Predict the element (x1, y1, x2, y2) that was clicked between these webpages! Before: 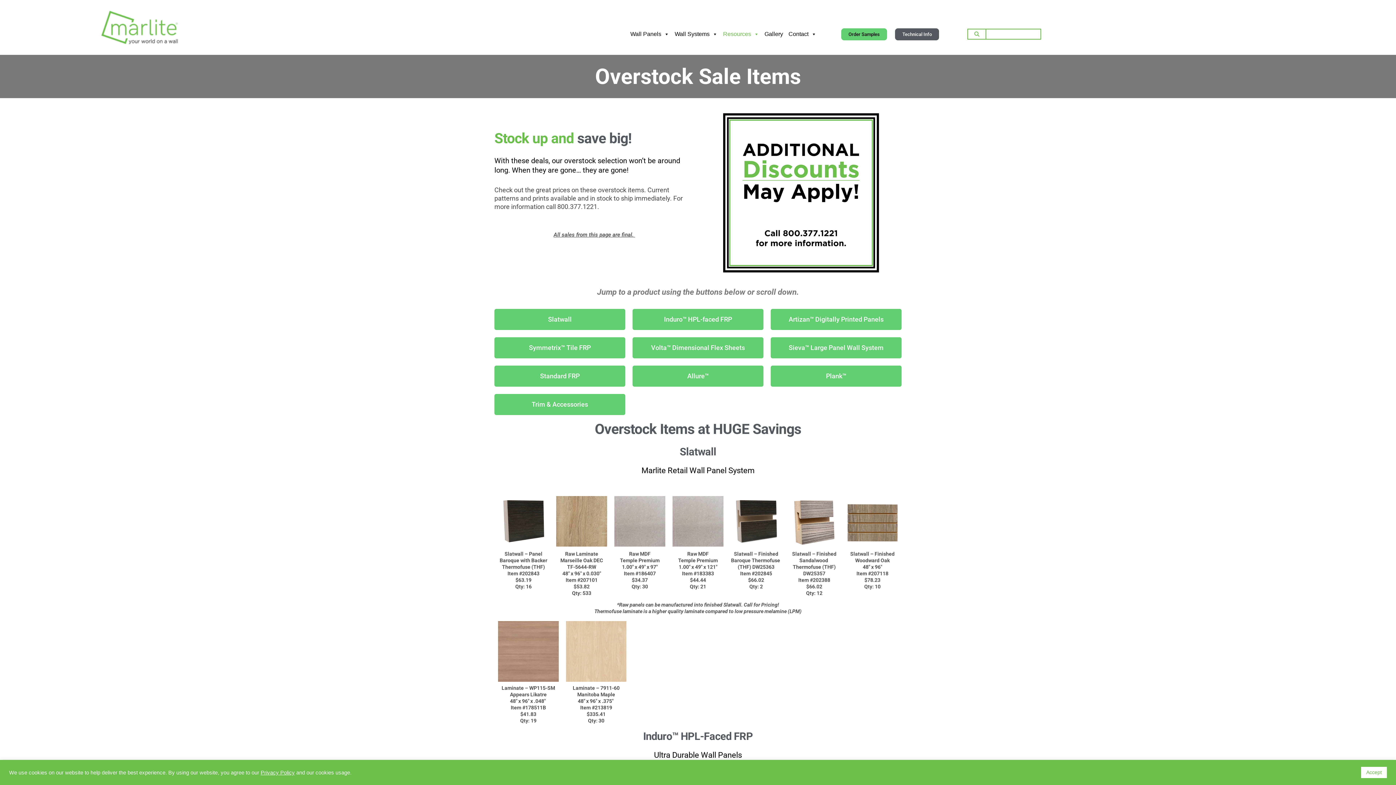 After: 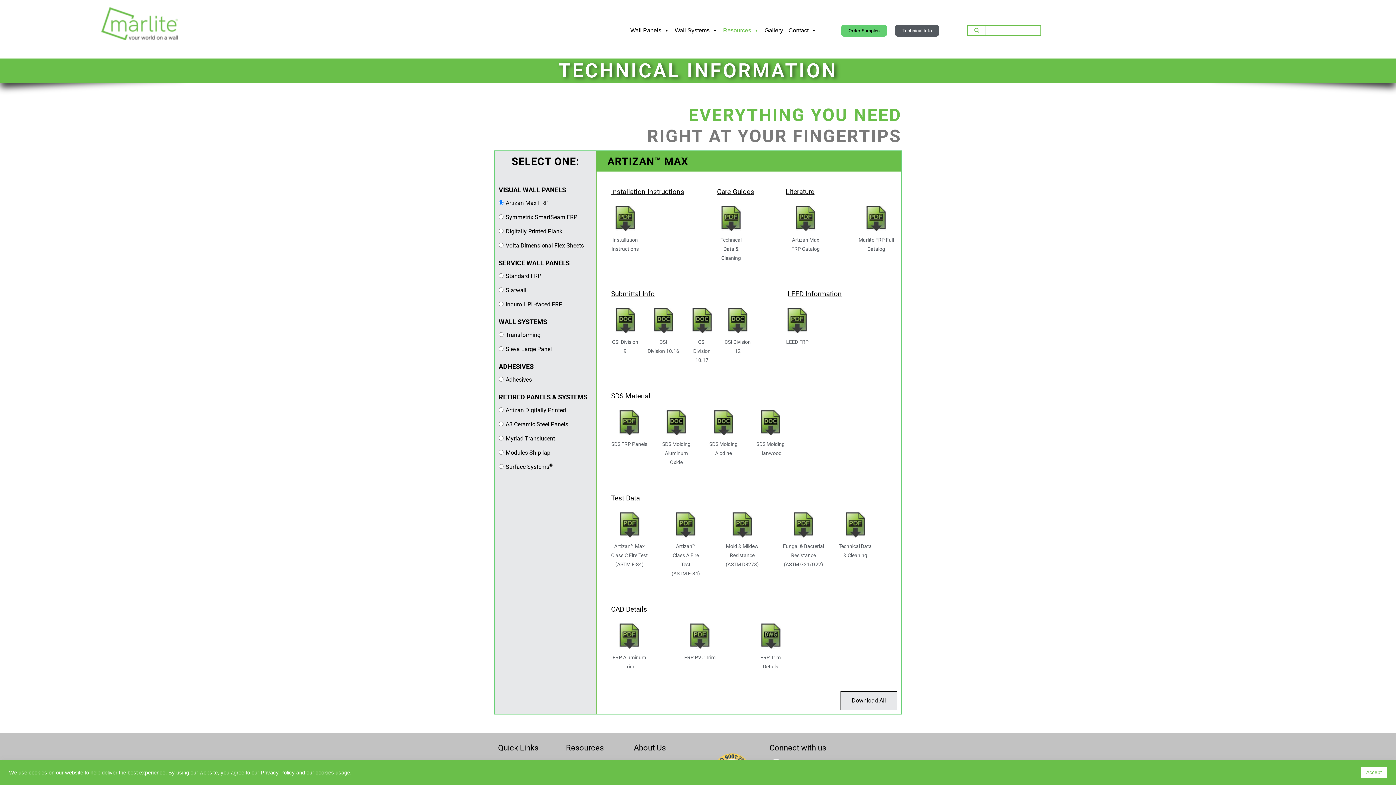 Action: label: Technical Info bbox: (895, 28, 939, 40)